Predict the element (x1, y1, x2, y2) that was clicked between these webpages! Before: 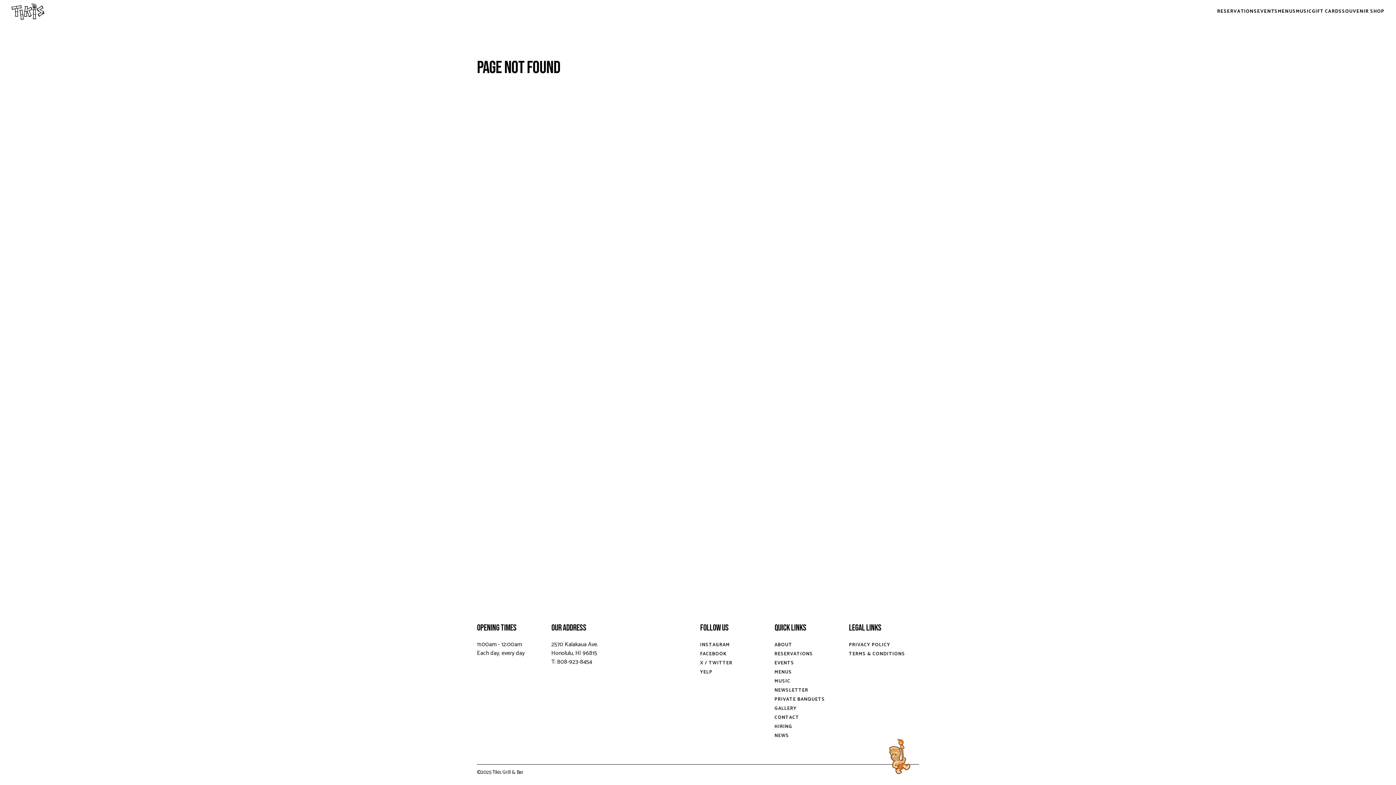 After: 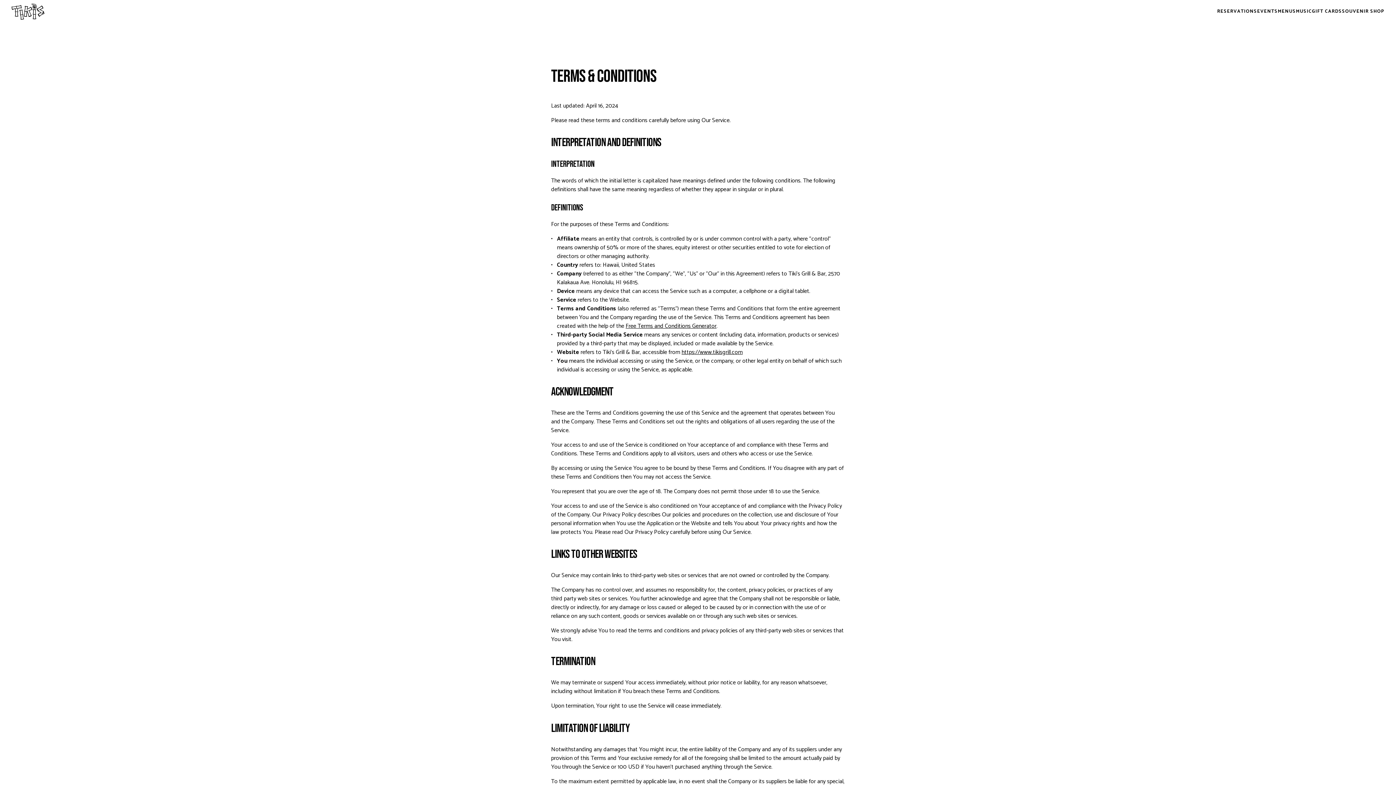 Action: label: TERMS & CONDITIONS bbox: (849, 650, 905, 658)